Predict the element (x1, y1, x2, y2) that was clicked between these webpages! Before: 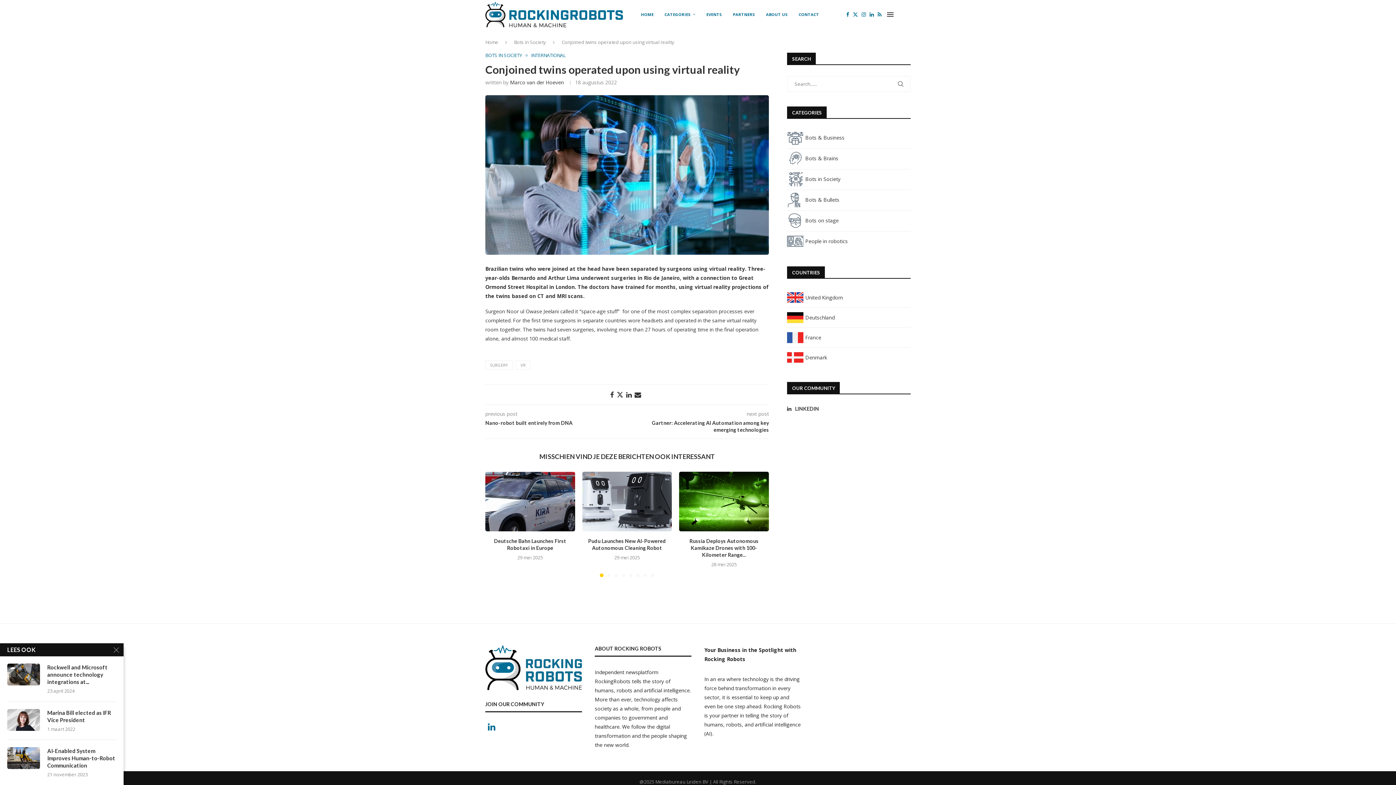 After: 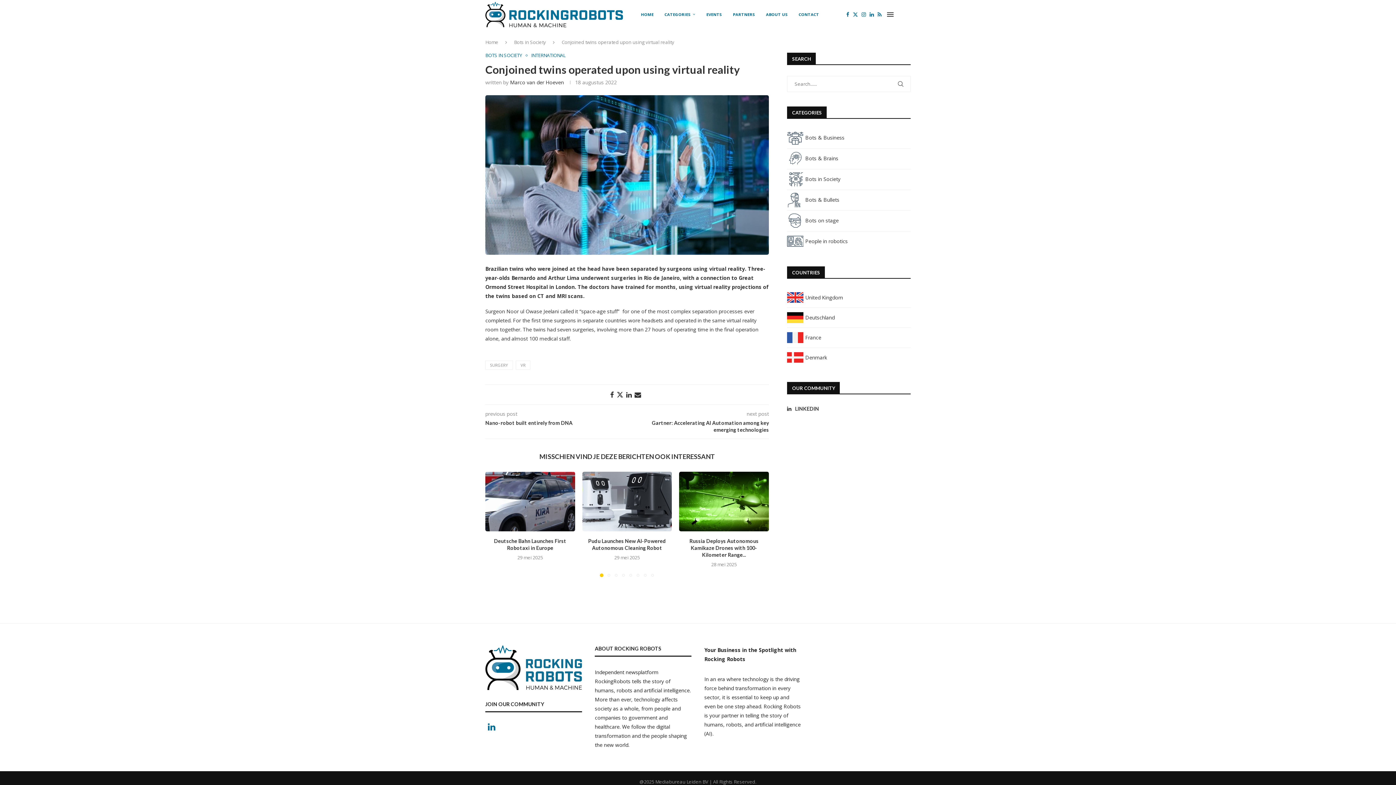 Action: bbox: (112, 645, 121, 654) label: X